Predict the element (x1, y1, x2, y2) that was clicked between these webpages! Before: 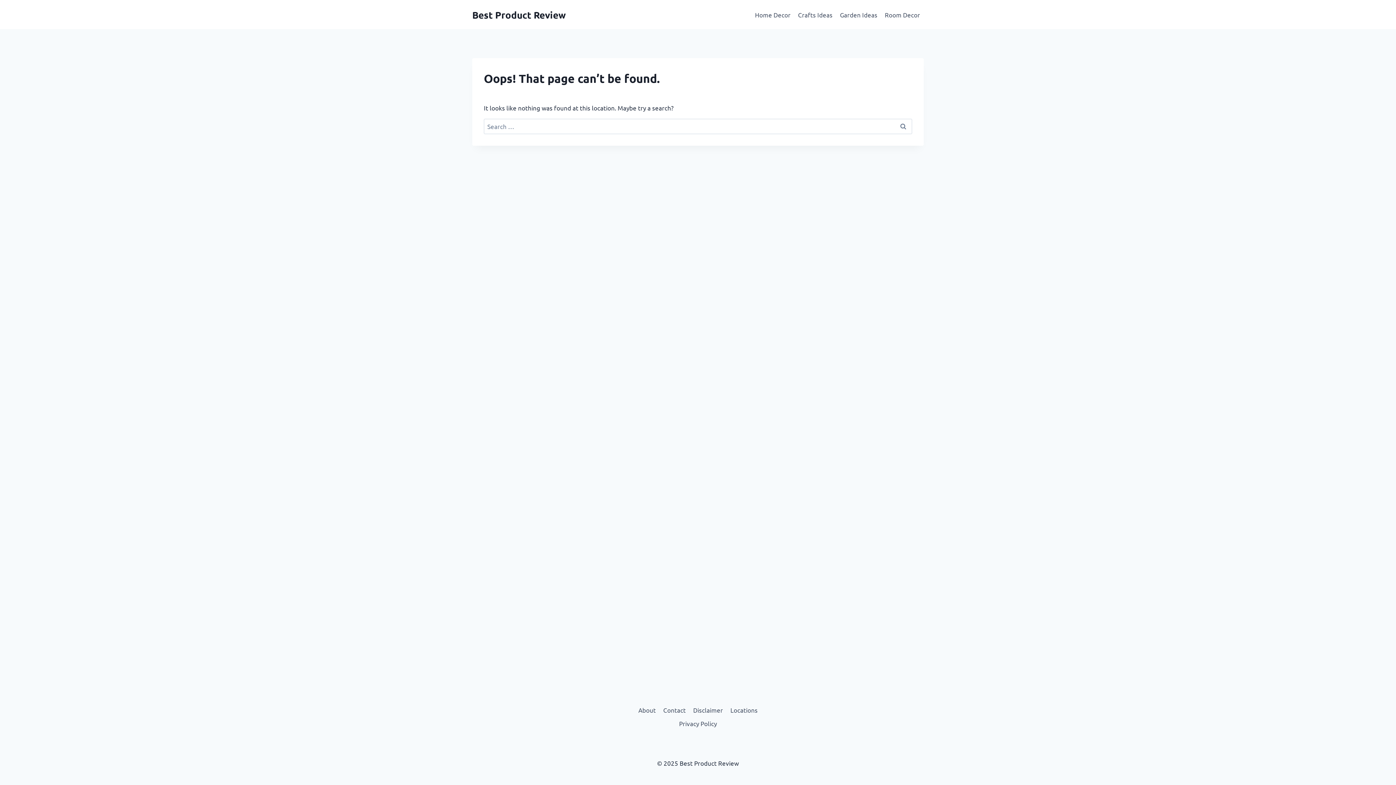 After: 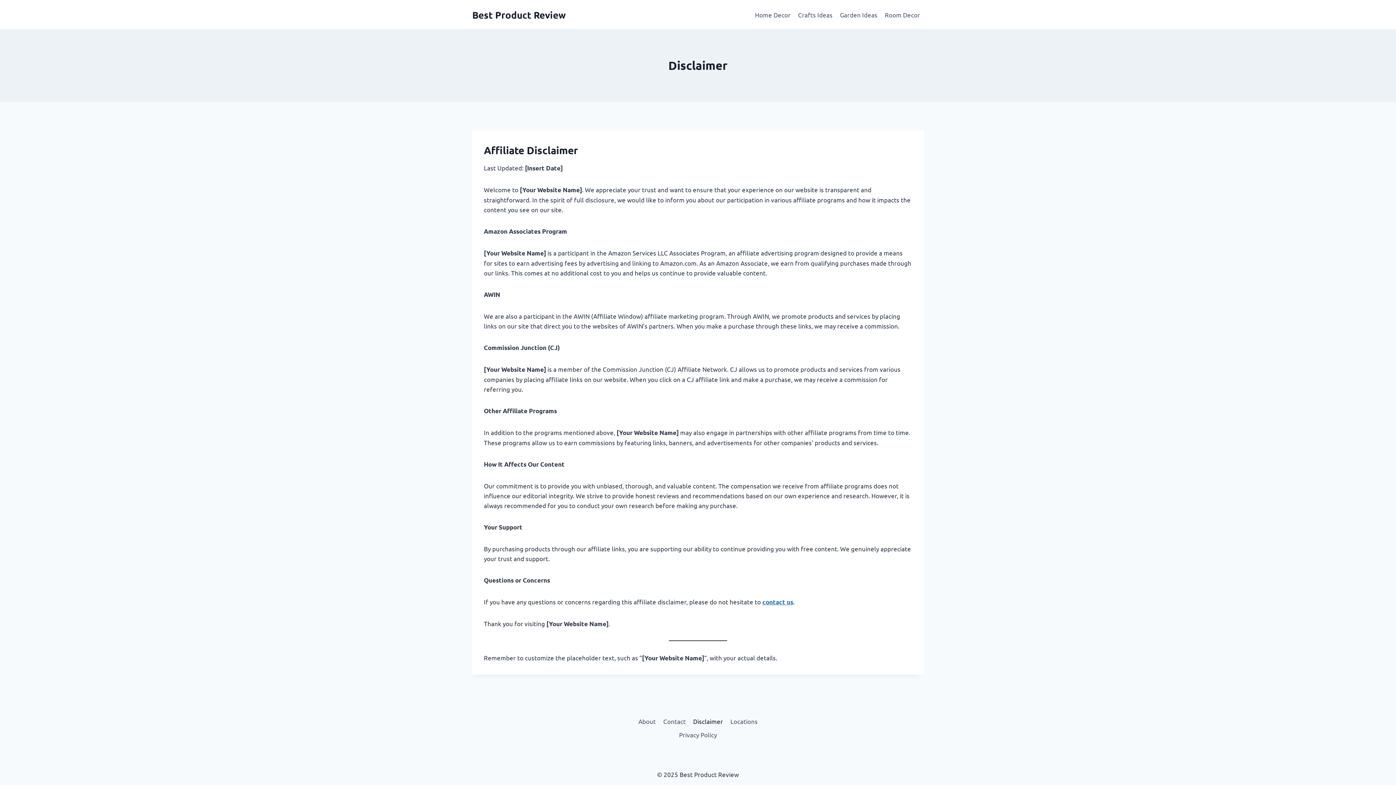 Action: bbox: (689, 703, 726, 717) label: Disclaimer